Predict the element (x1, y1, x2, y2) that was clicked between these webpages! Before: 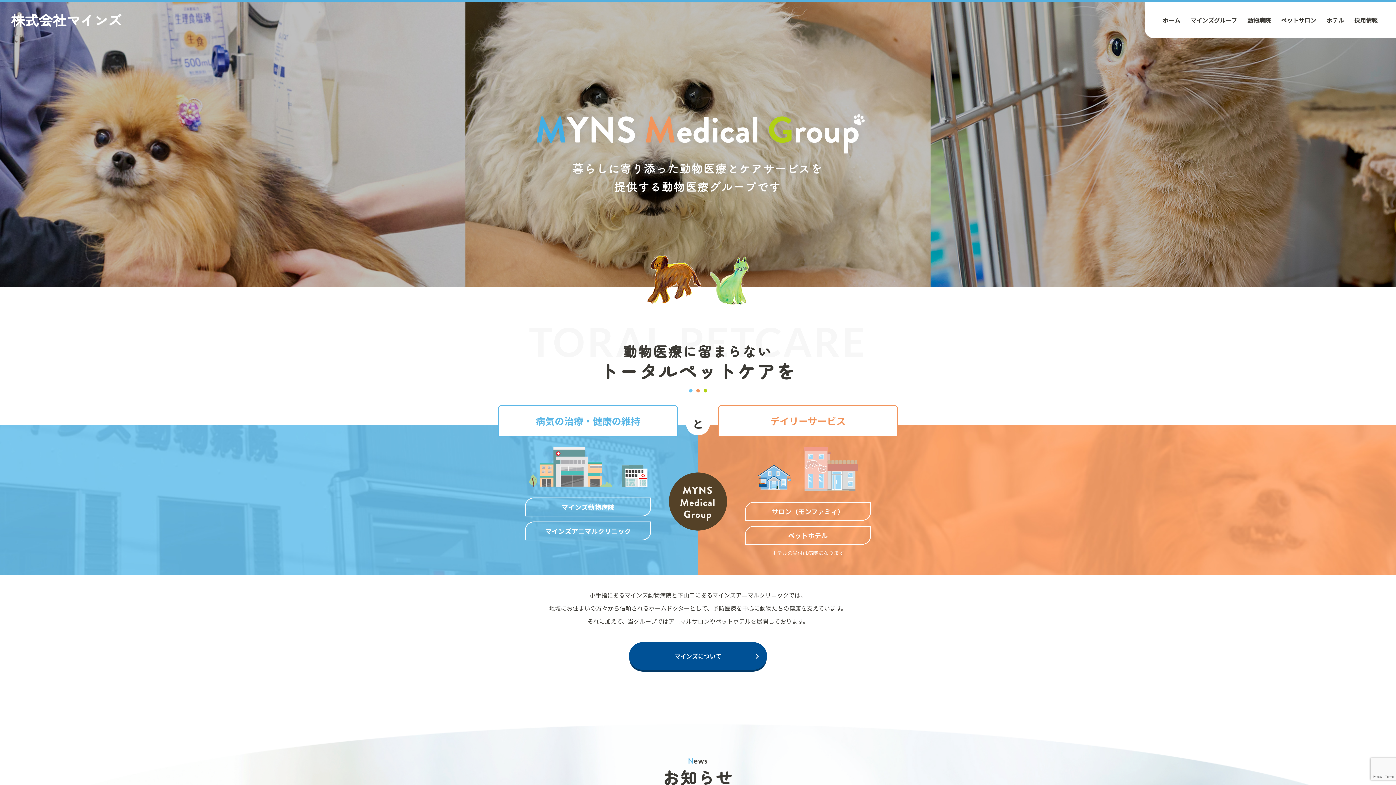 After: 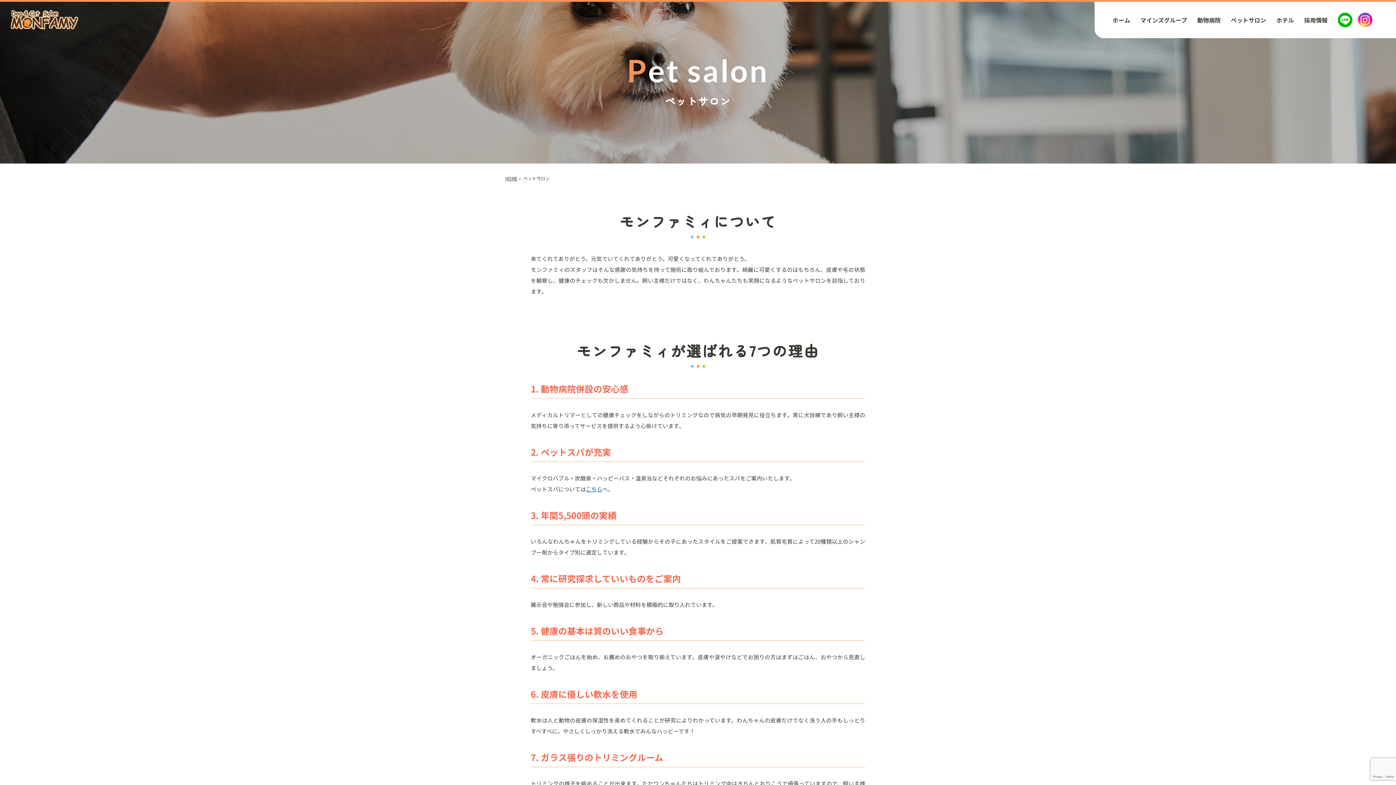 Action: label: サロン（モンファミィ） bbox: (718, 502, 898, 521)